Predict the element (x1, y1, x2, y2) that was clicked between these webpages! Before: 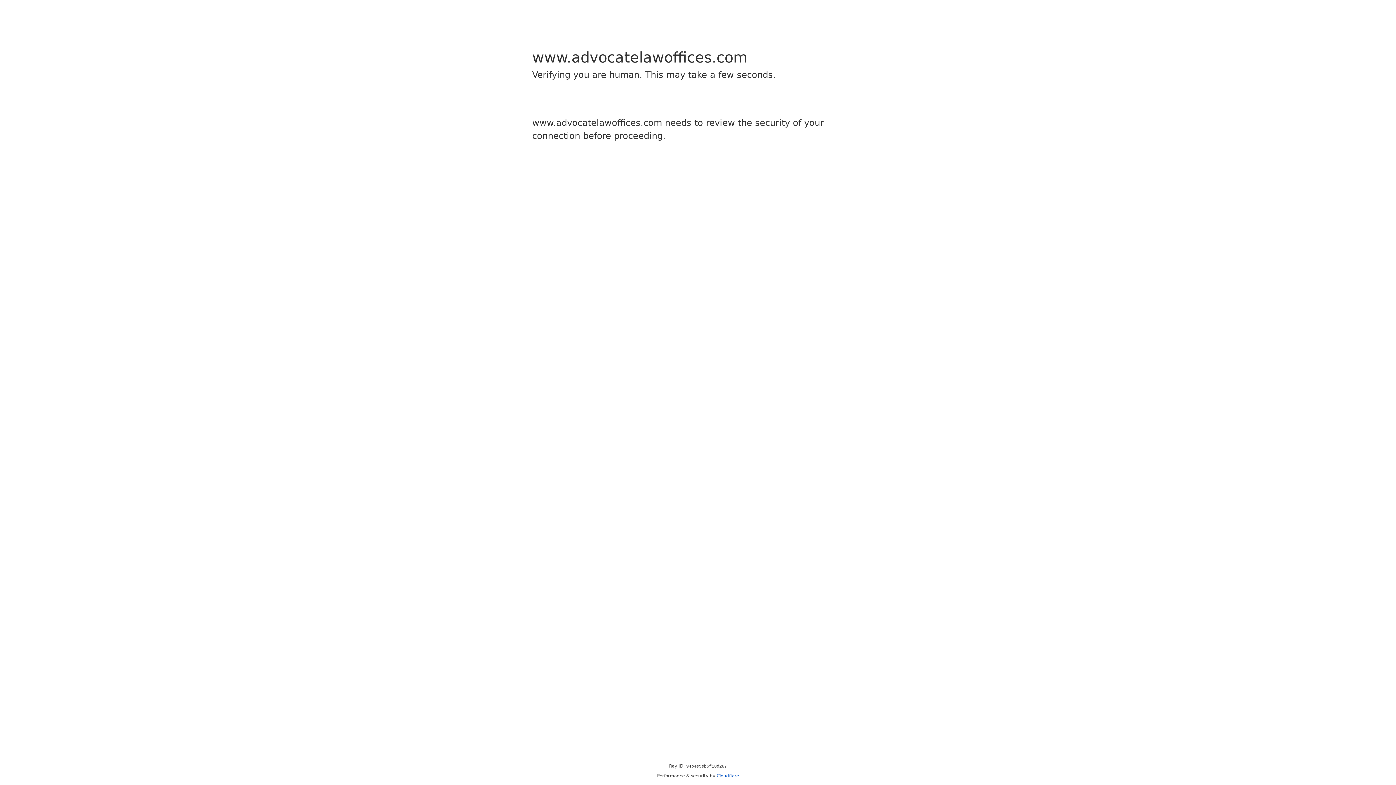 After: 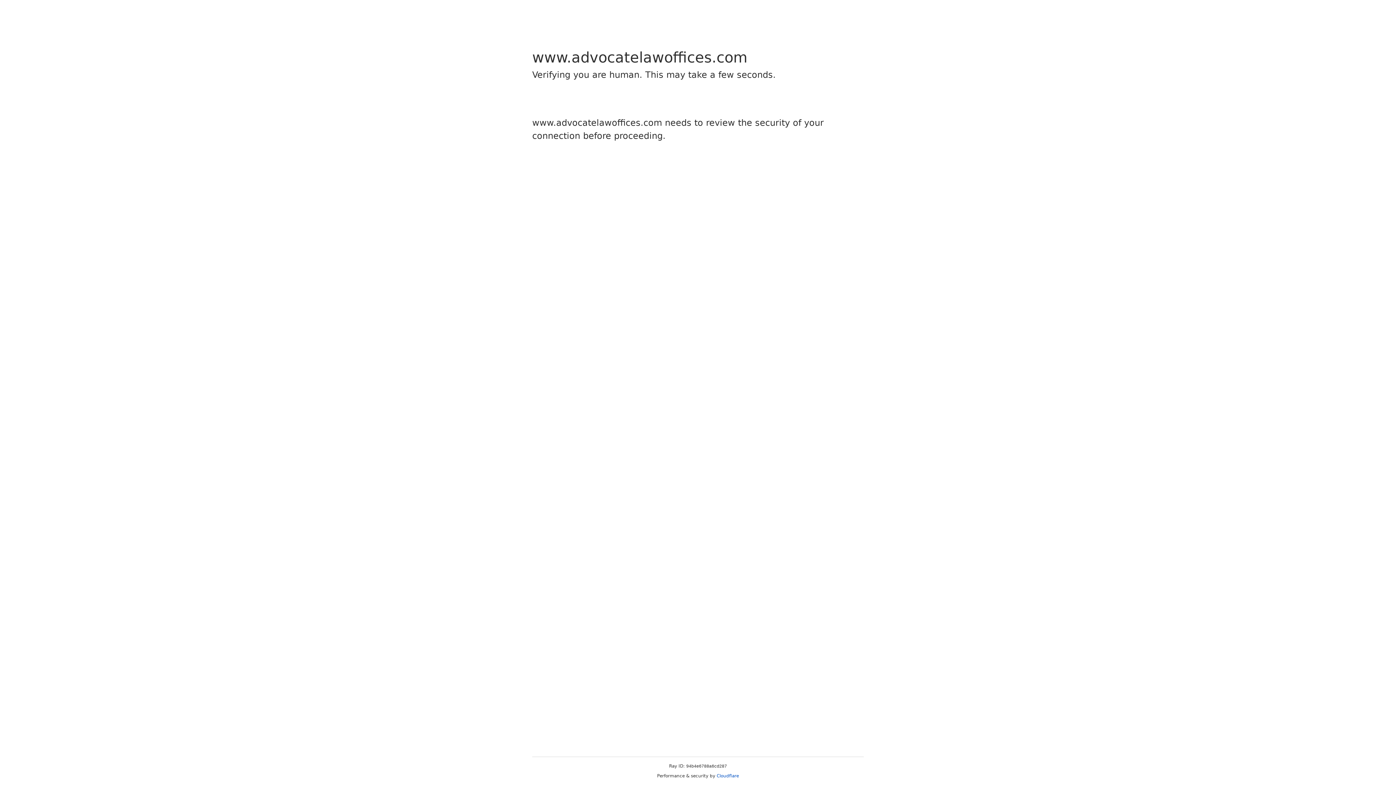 Action: label: Cloudflare bbox: (716, 773, 739, 778)